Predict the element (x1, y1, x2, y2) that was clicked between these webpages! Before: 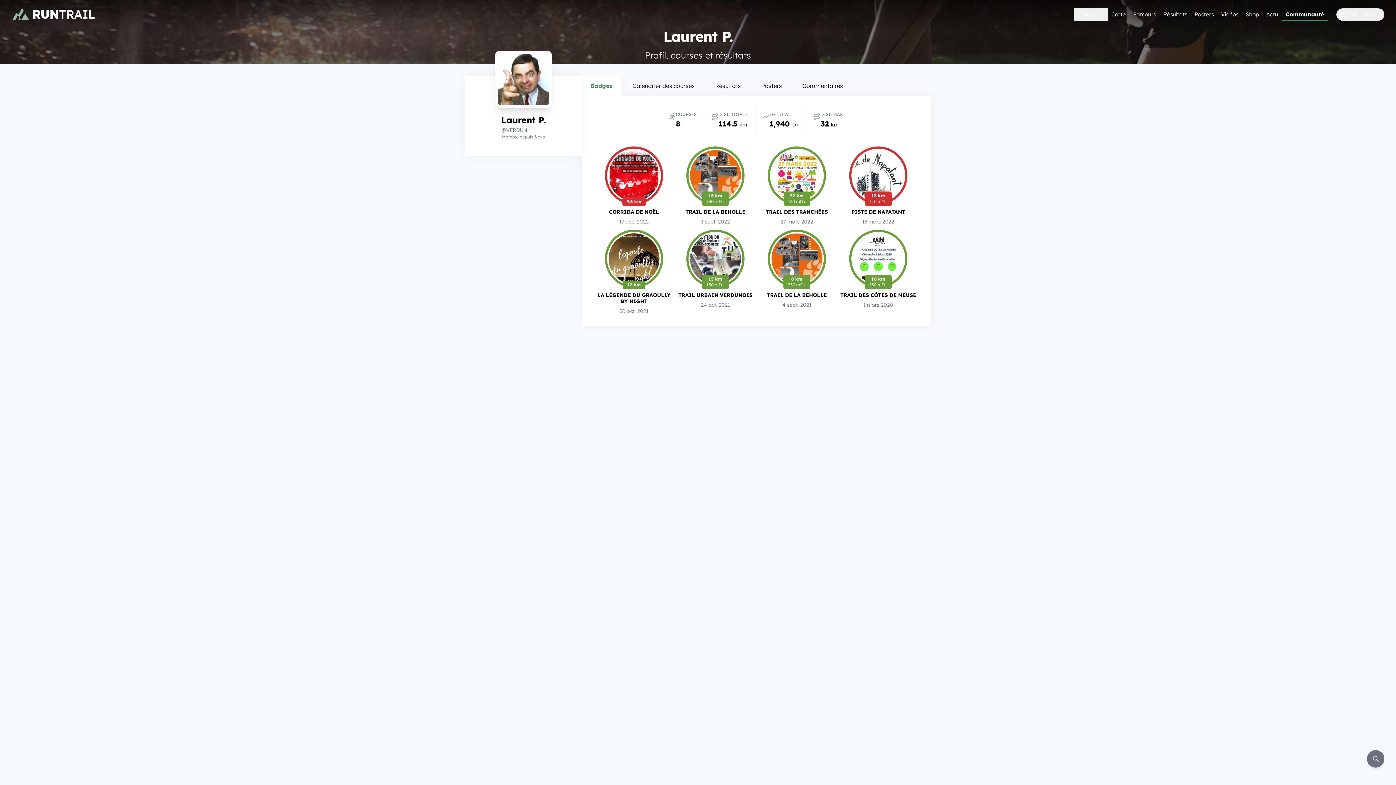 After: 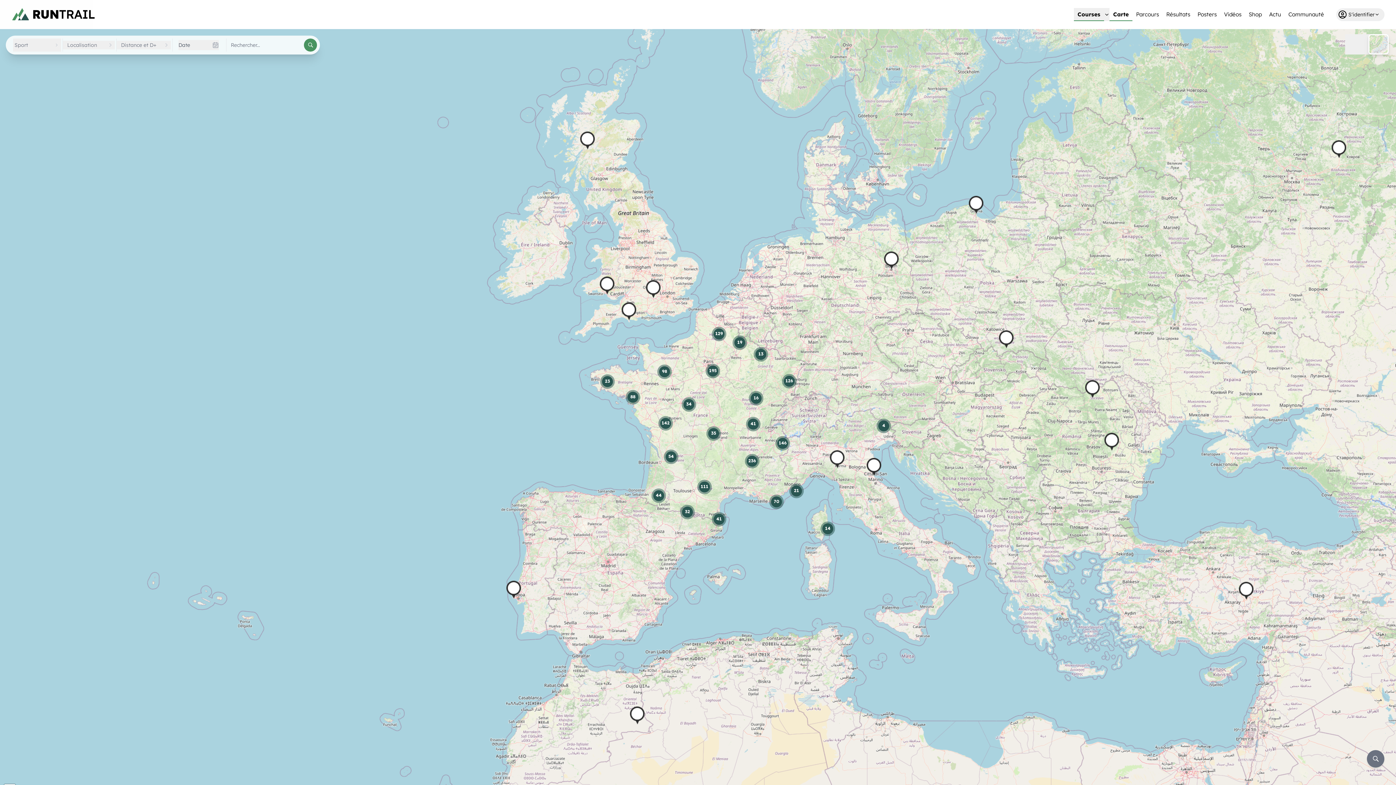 Action: label: Carte bbox: (1108, 8, 1129, 21)